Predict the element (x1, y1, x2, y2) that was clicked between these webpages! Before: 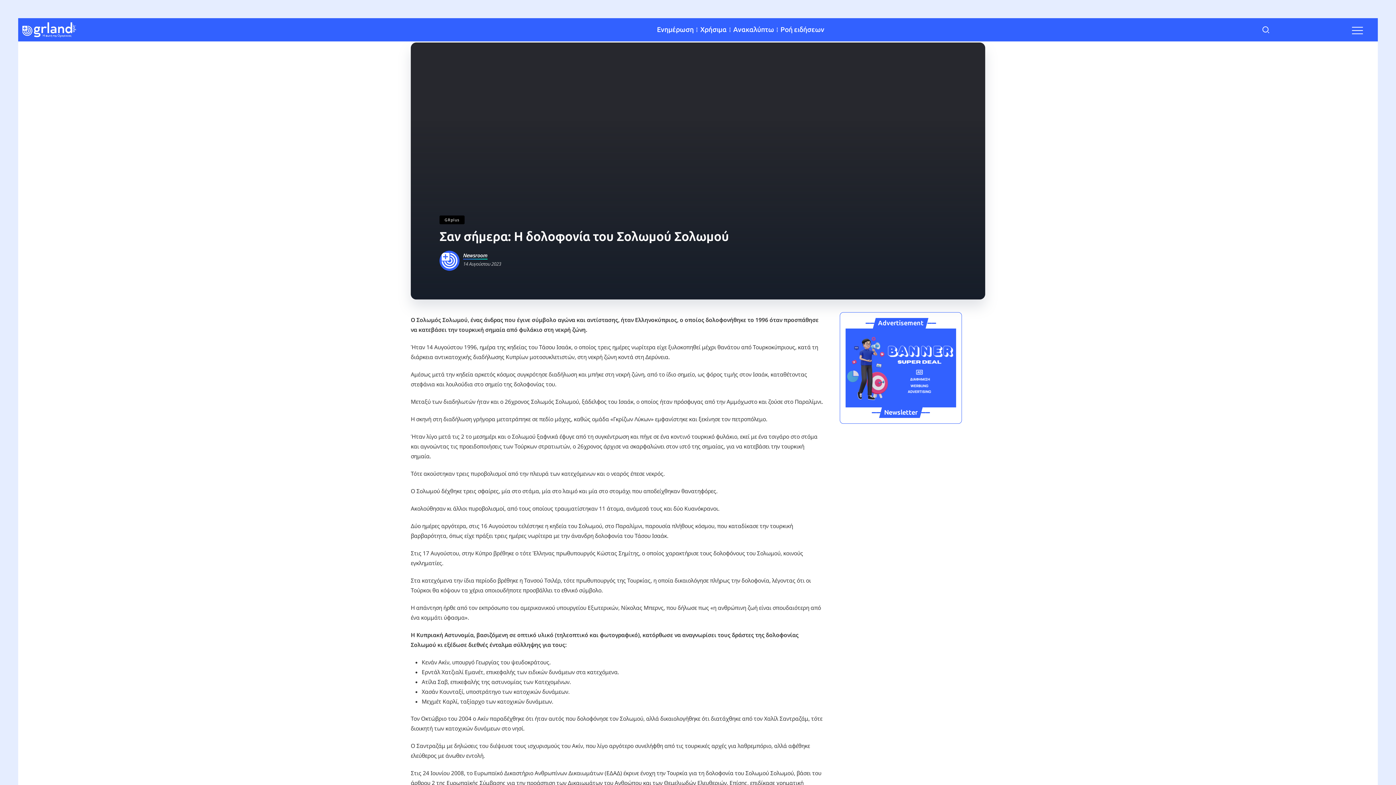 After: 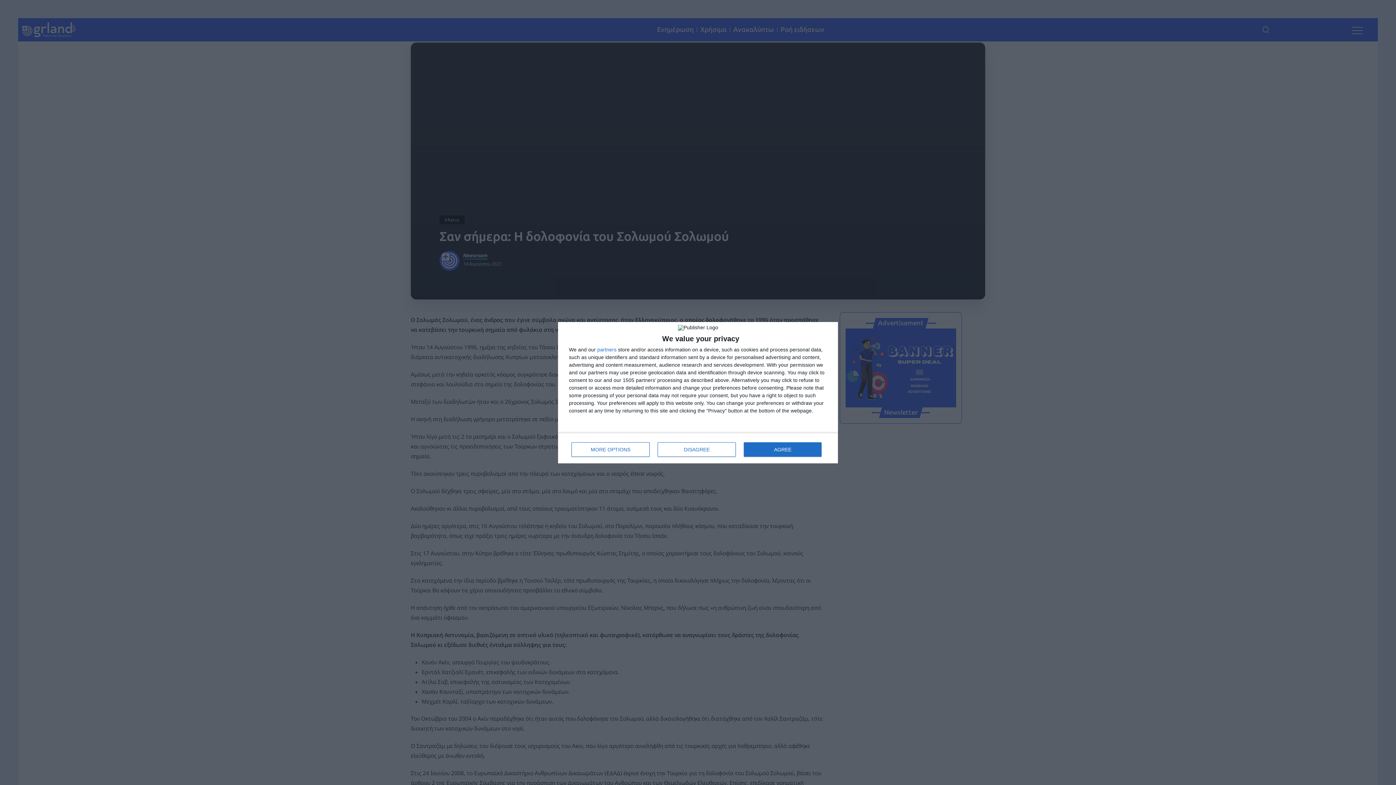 Action: label: Ανακαλύπτω bbox: (733, 23, 774, 35)